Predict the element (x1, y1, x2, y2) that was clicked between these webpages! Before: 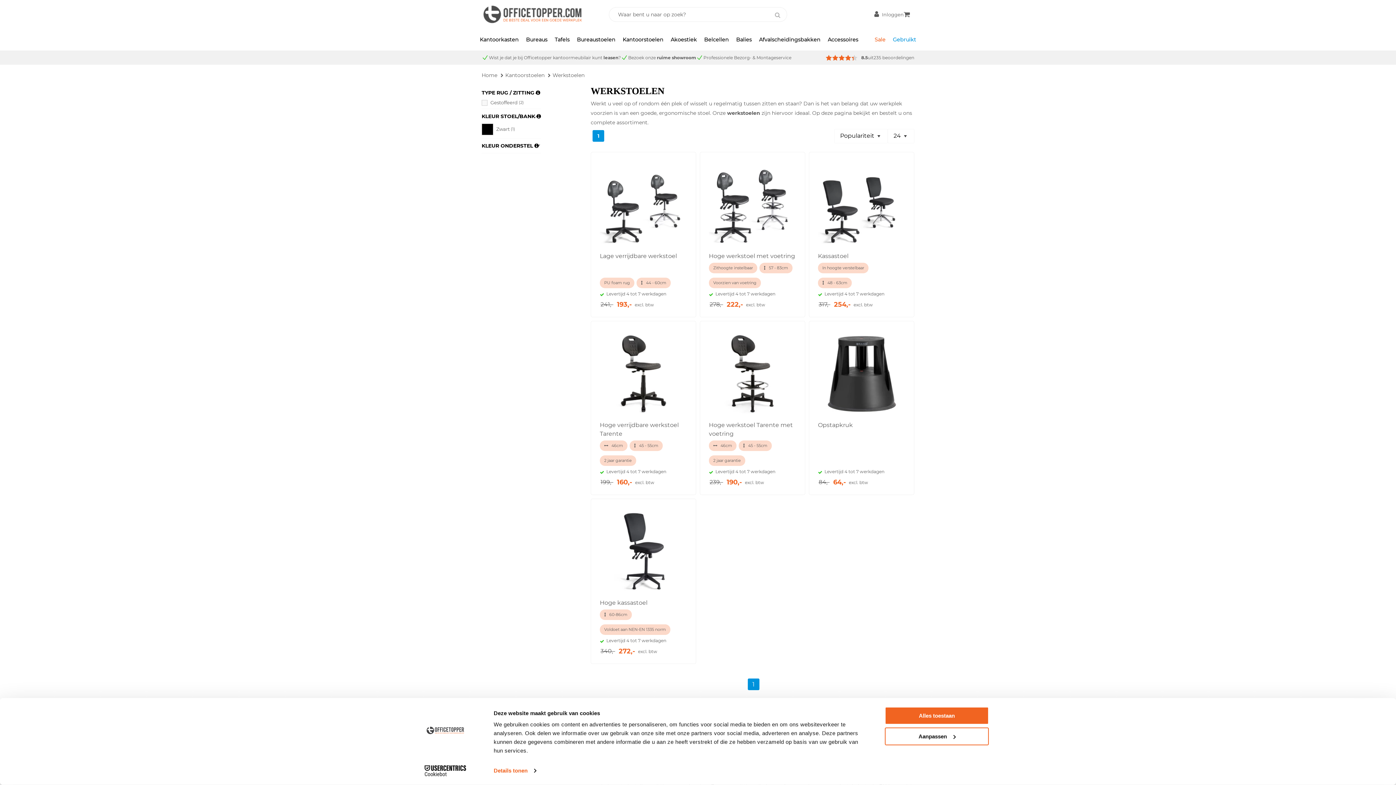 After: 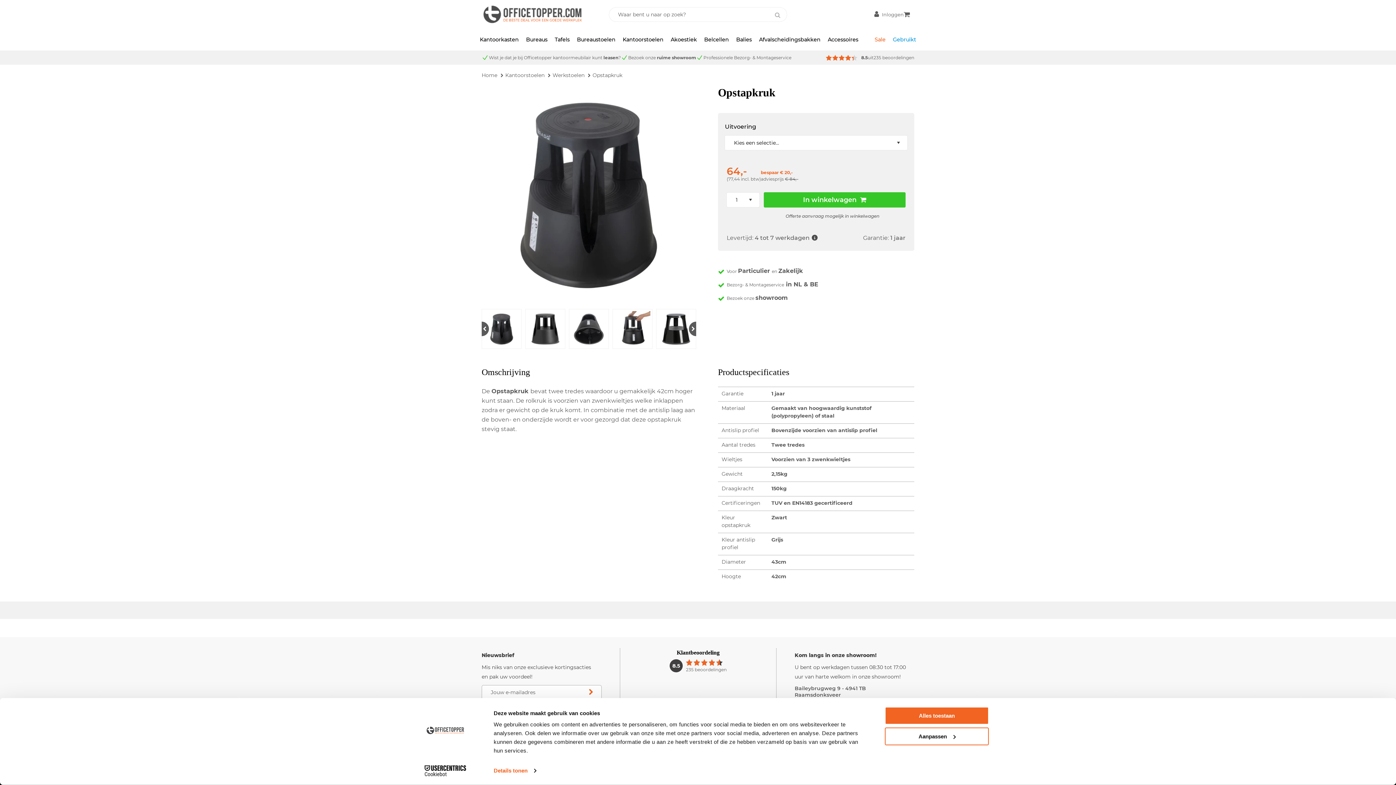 Action: label: Opstapkruk

Levertijd 4 tot 7 werkdagen
84,-
64,-
excl. btw bbox: (809, 321, 914, 495)